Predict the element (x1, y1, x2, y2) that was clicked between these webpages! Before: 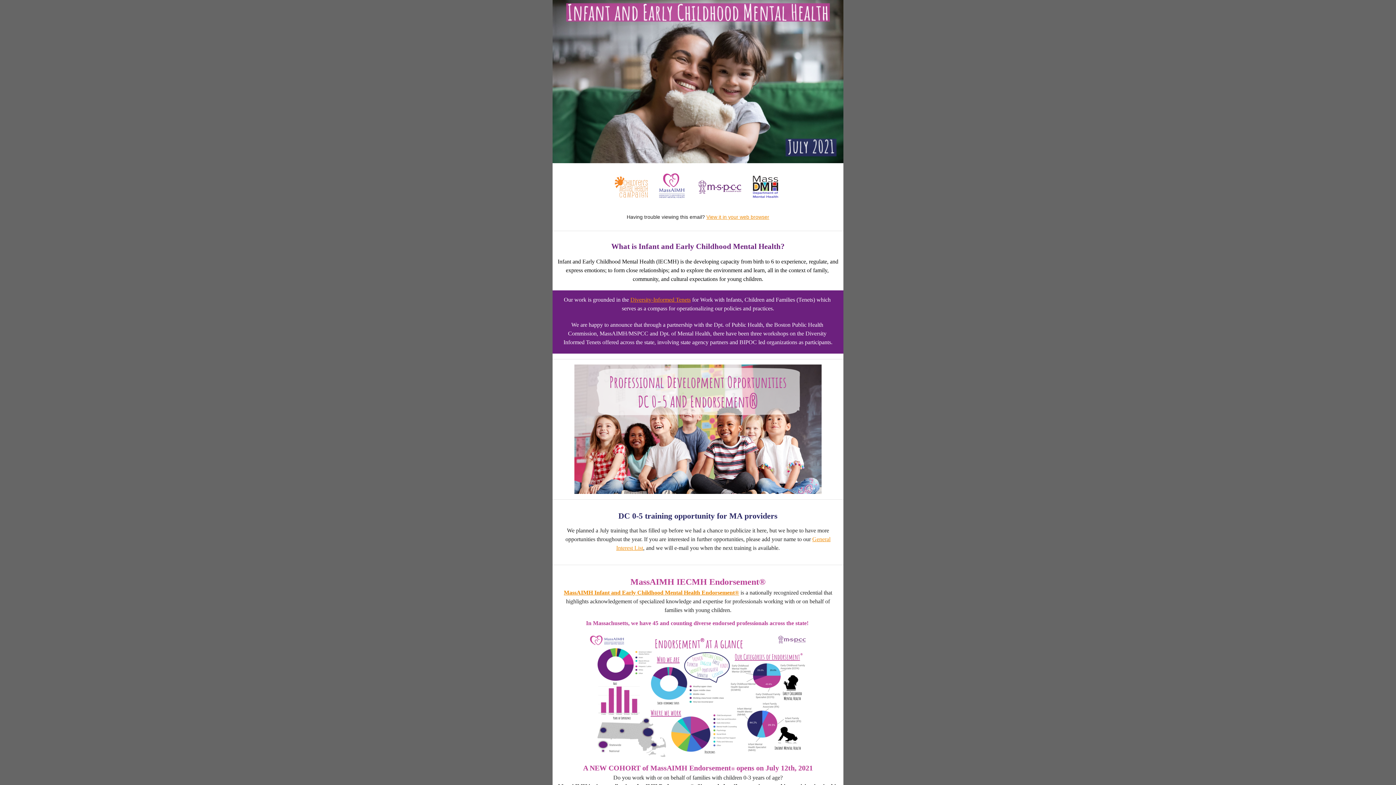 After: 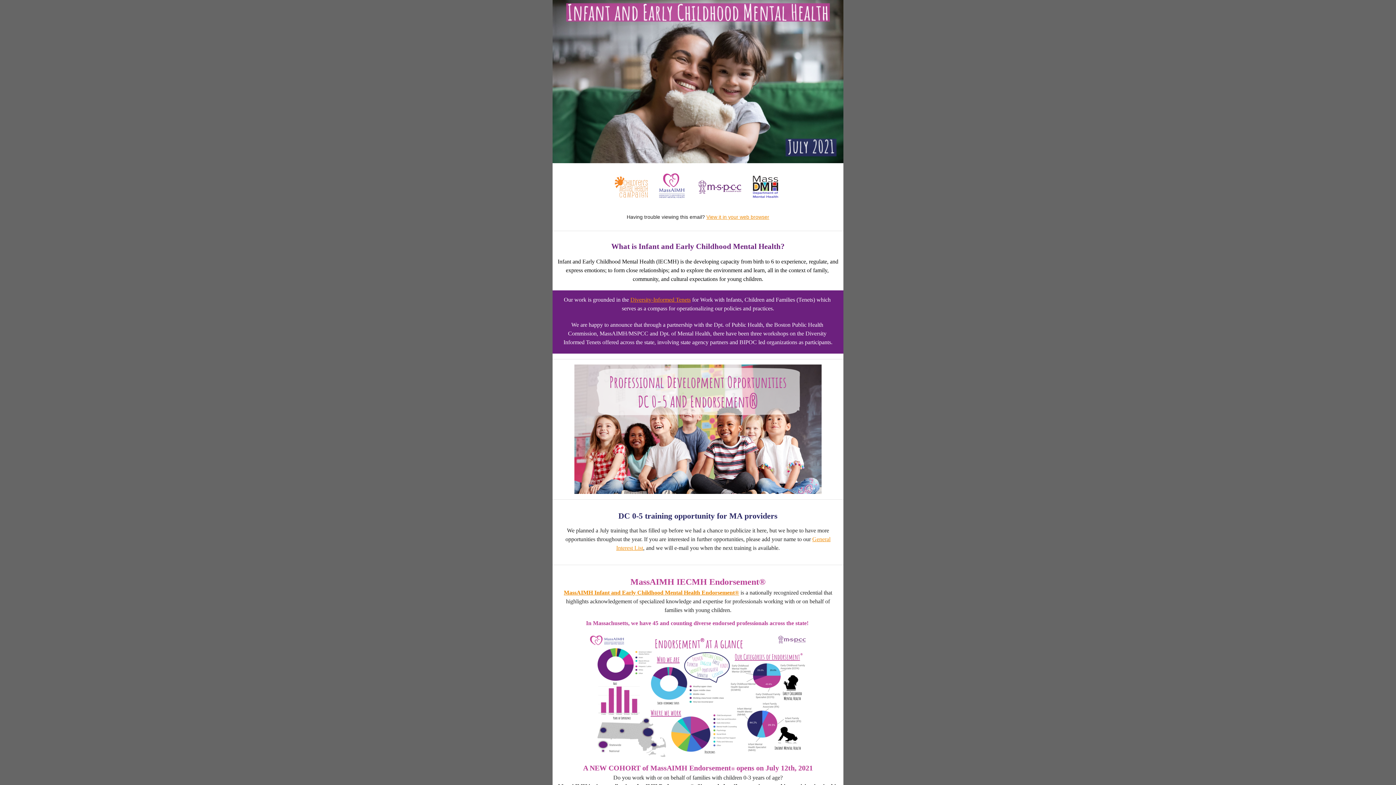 Action: bbox: (552, 634, 843, 757)